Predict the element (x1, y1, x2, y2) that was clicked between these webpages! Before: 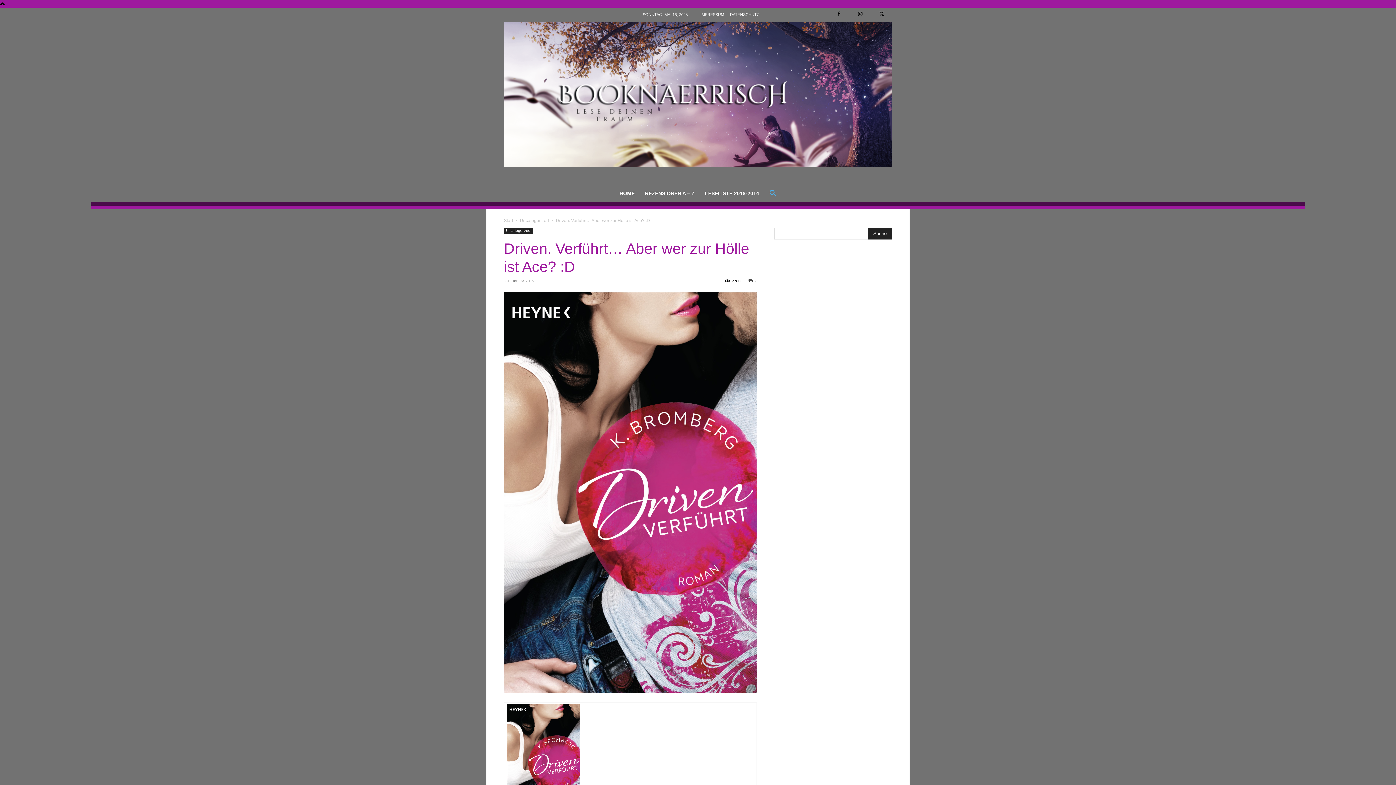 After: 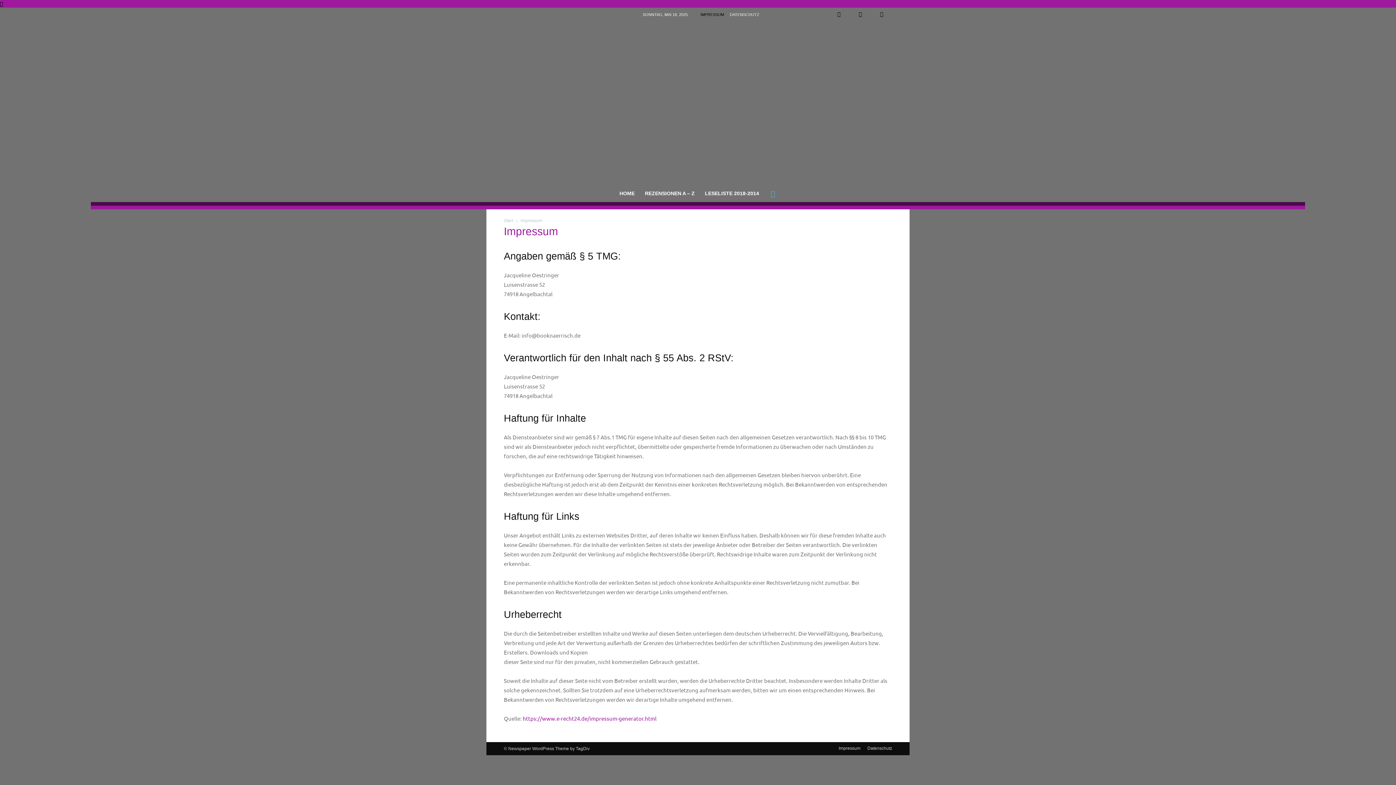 Action: bbox: (700, 7, 724, 21) label: IMPRESSUM